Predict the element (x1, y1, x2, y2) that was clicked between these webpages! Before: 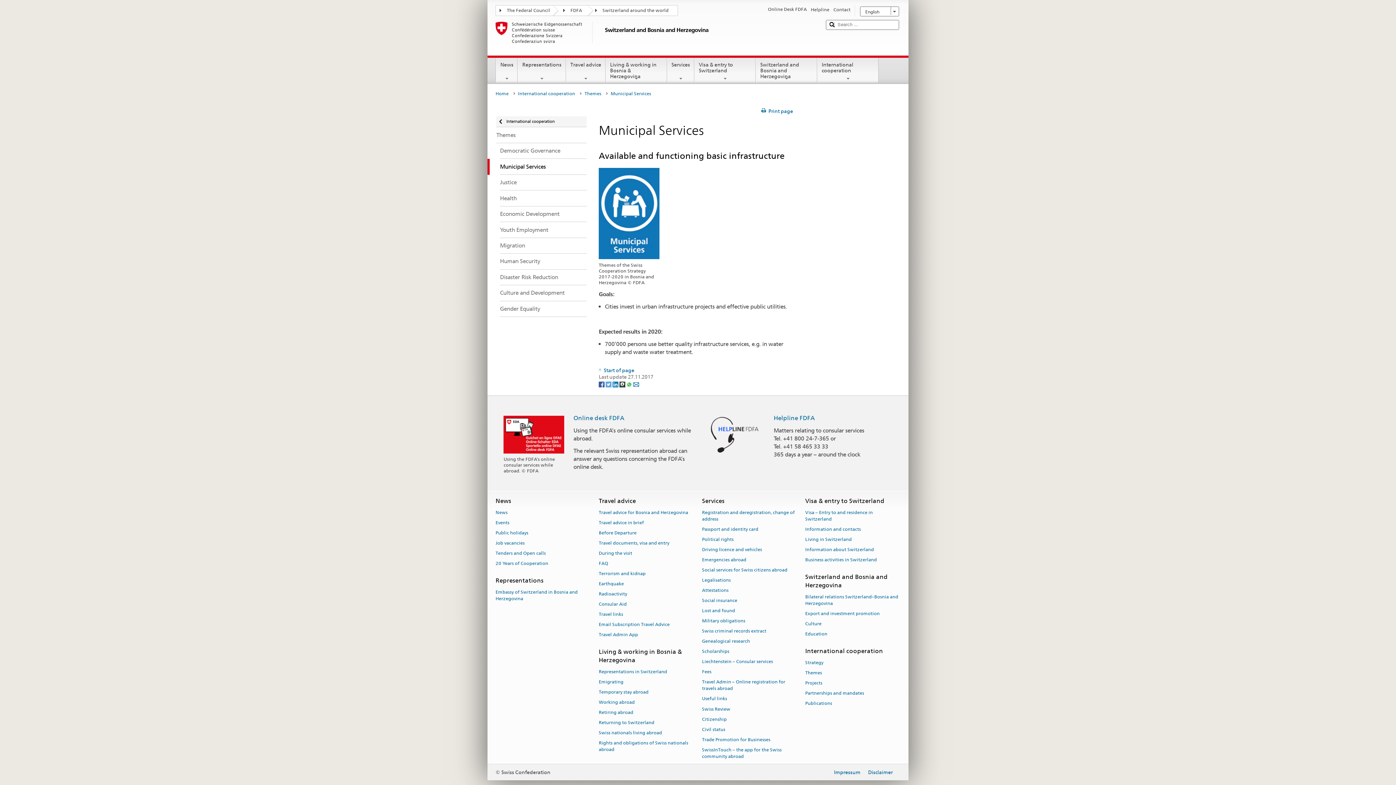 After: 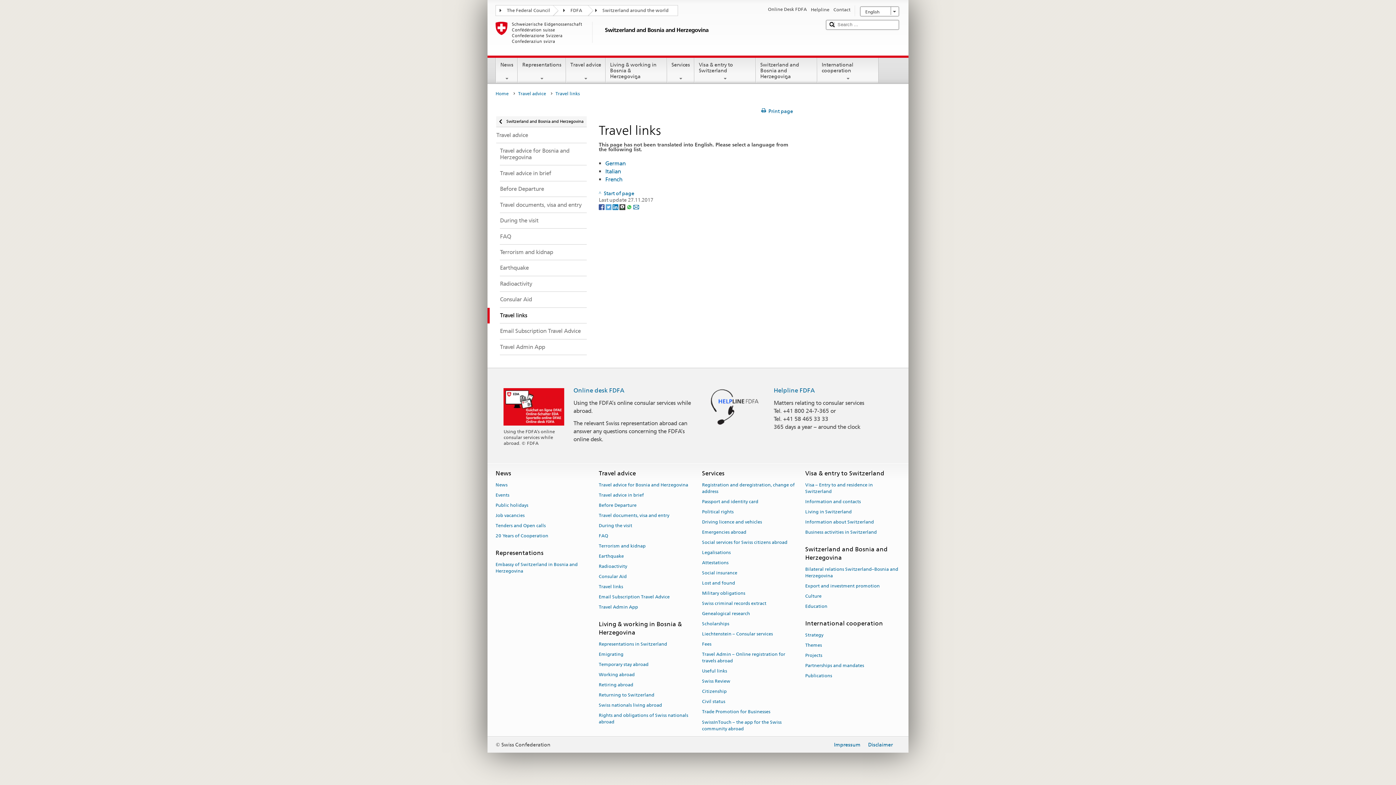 Action: bbox: (598, 609, 623, 619) label: Travel links